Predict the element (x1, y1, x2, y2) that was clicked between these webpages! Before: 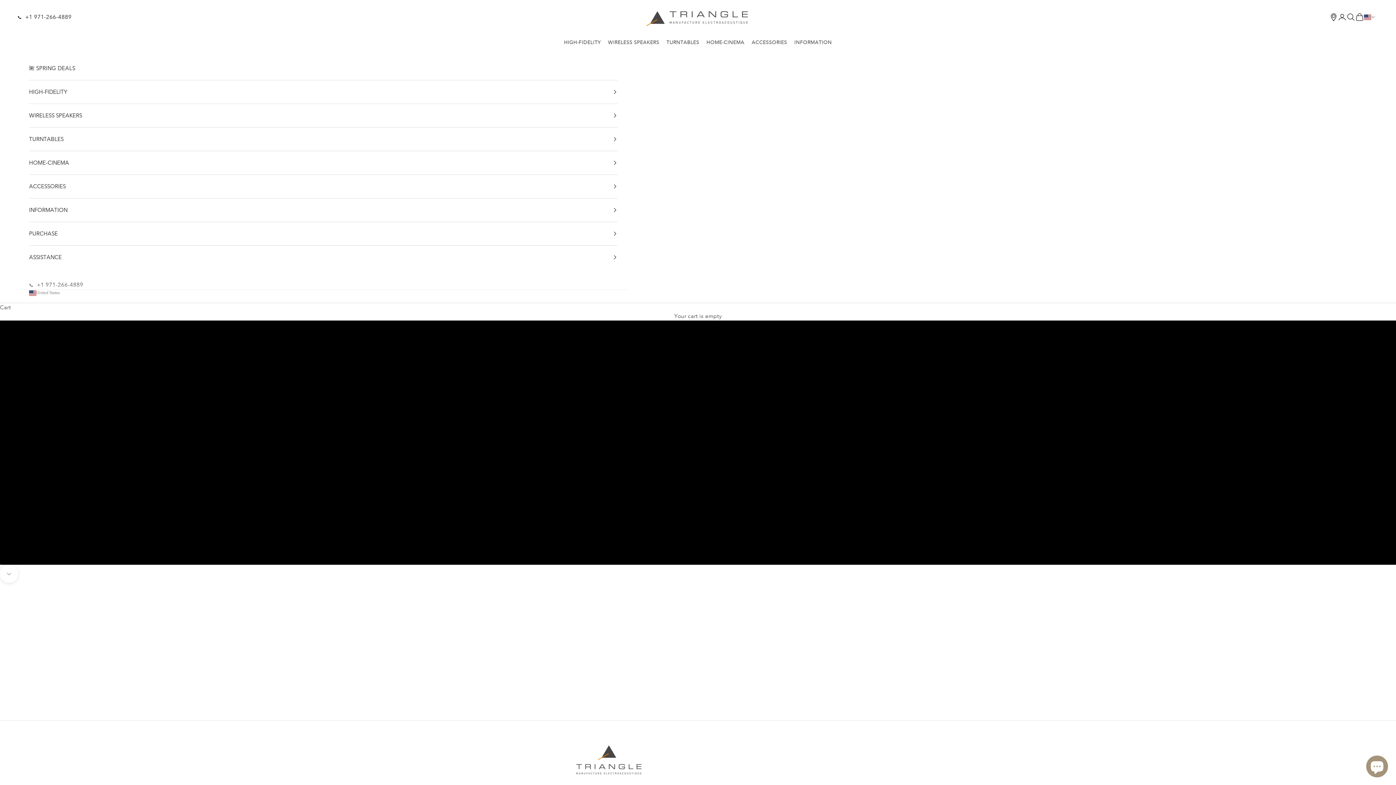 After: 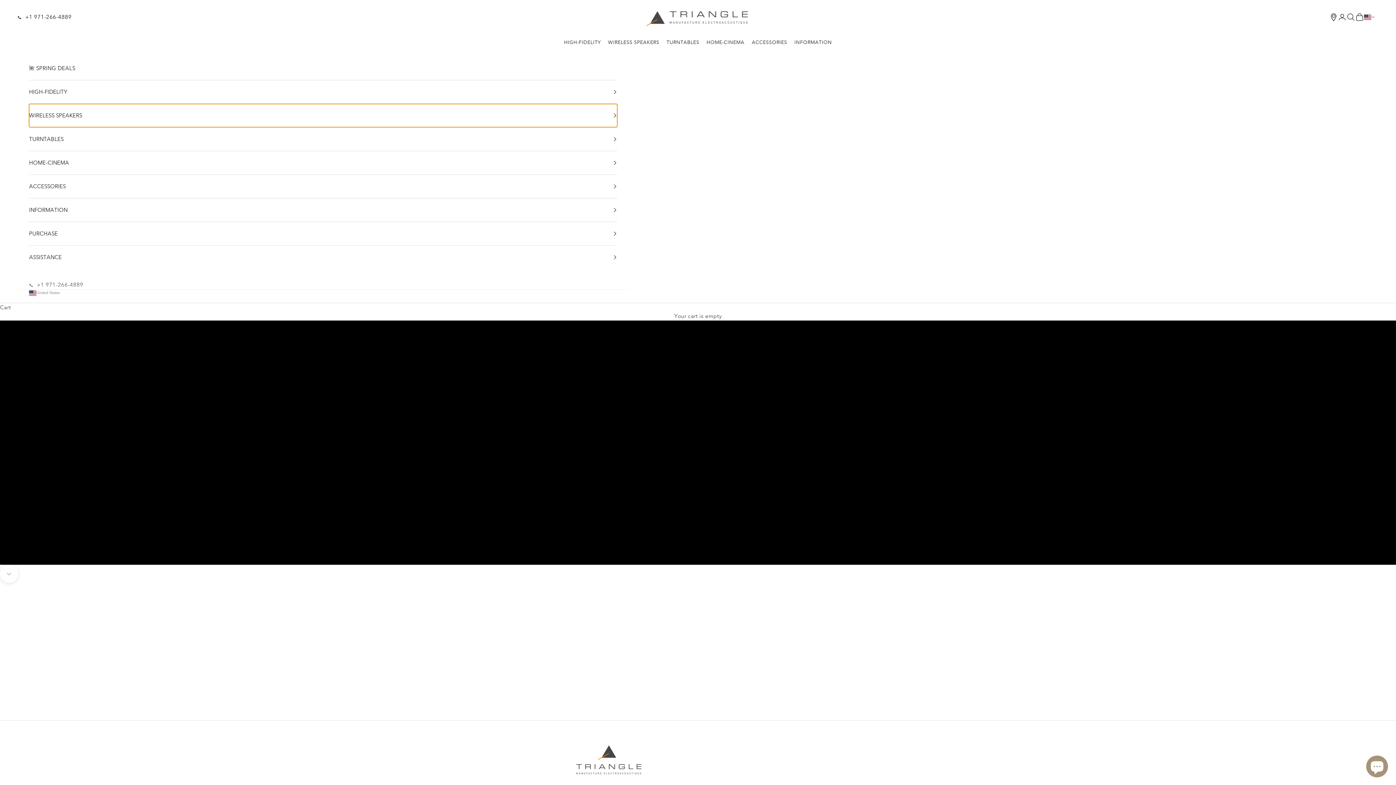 Action: bbox: (29, 104, 617, 127) label: WIRELESS SPEAKERS